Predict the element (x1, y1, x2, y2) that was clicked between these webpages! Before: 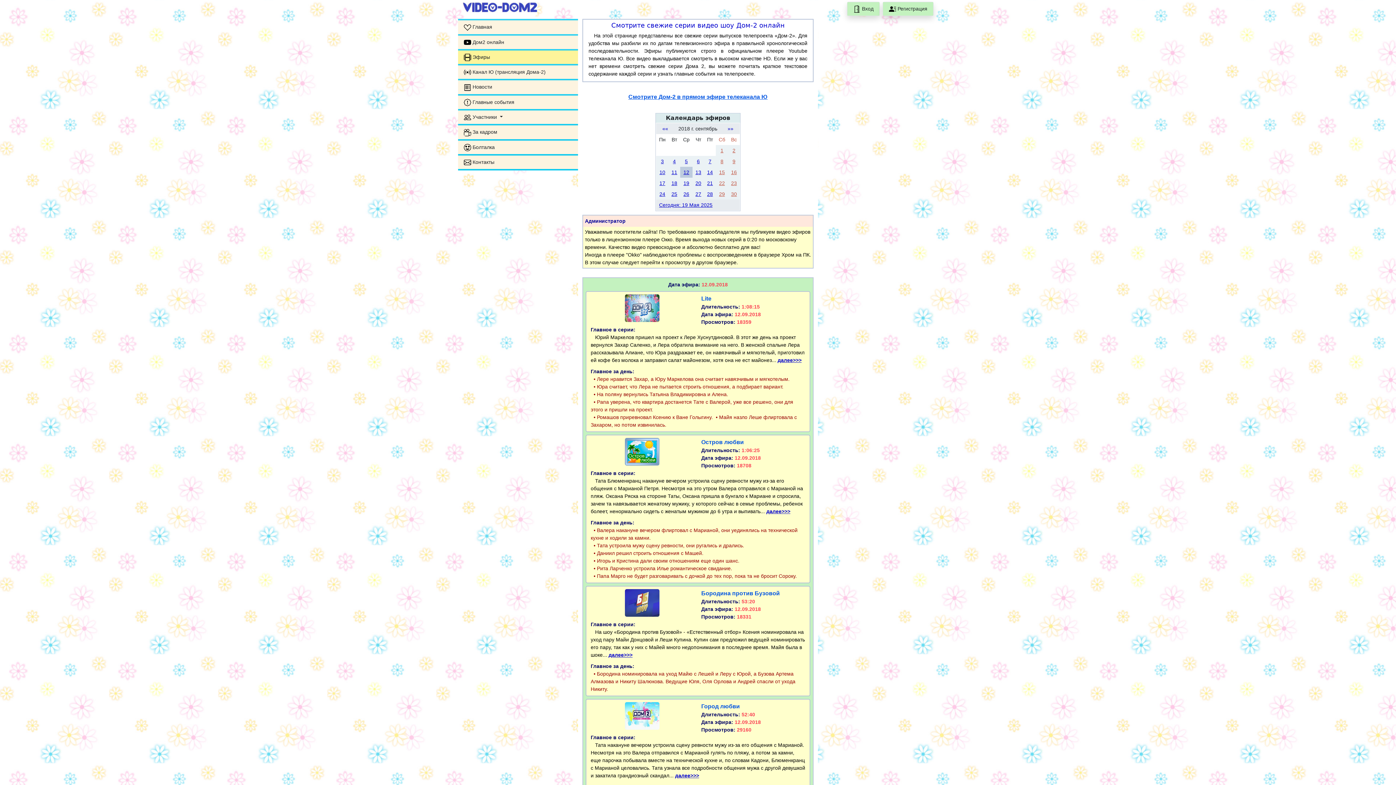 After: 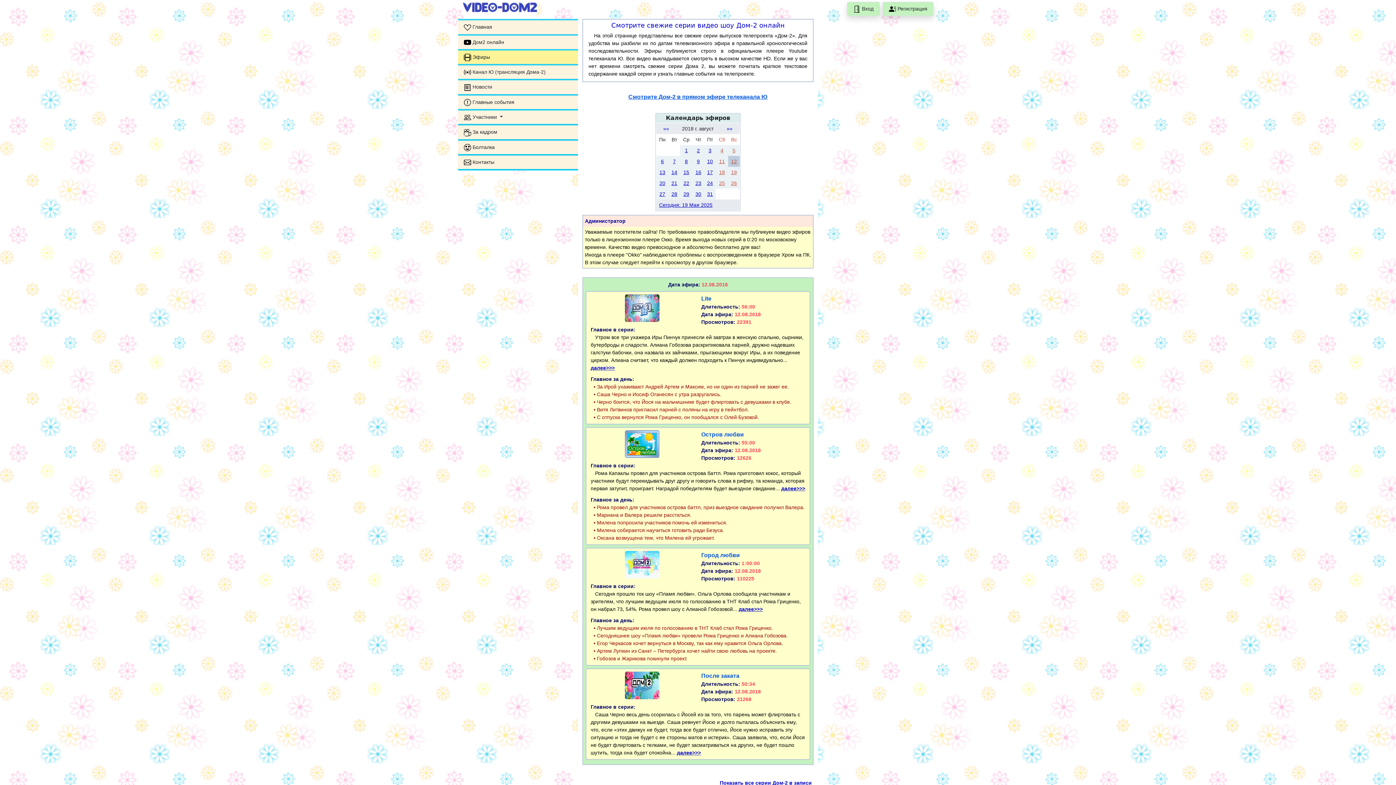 Action: bbox: (659, 123, 671, 134) label: ««